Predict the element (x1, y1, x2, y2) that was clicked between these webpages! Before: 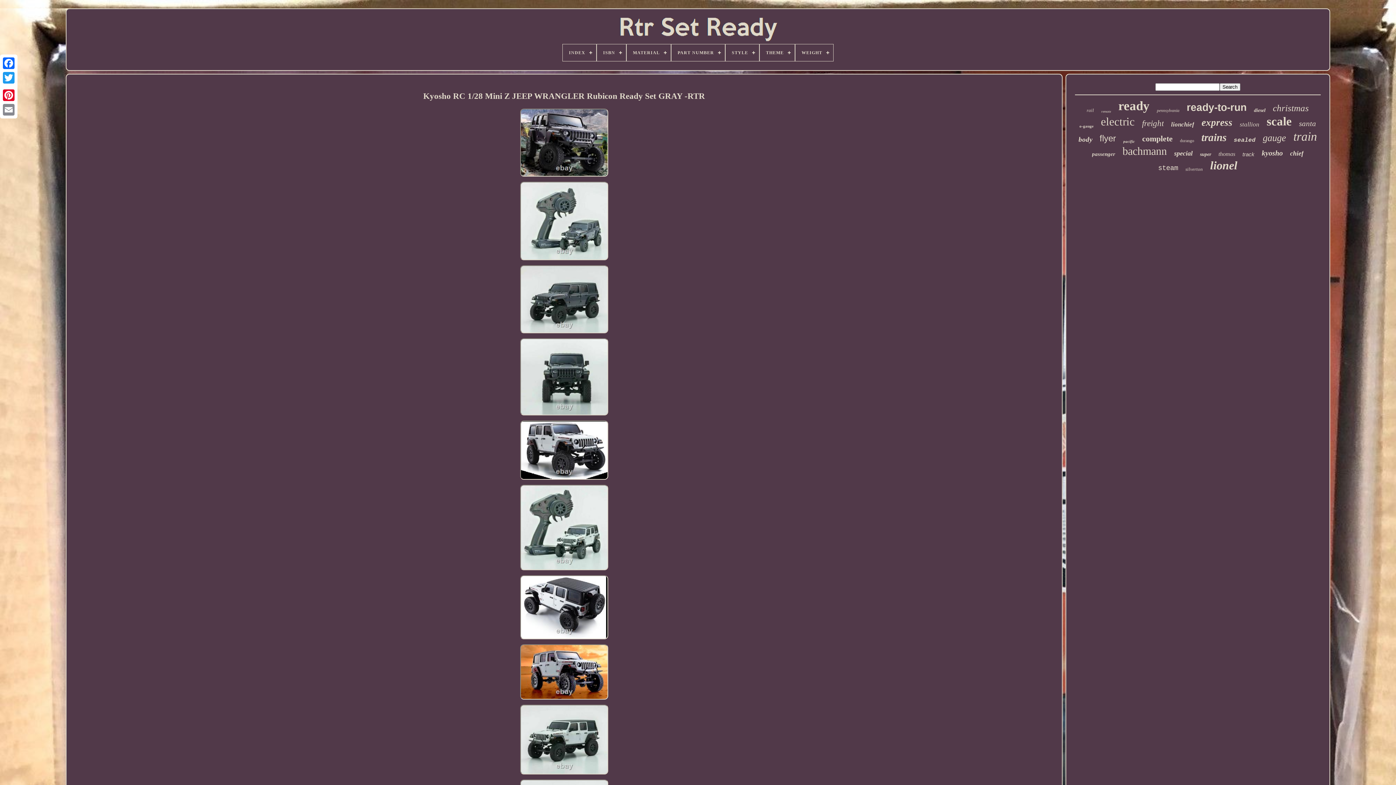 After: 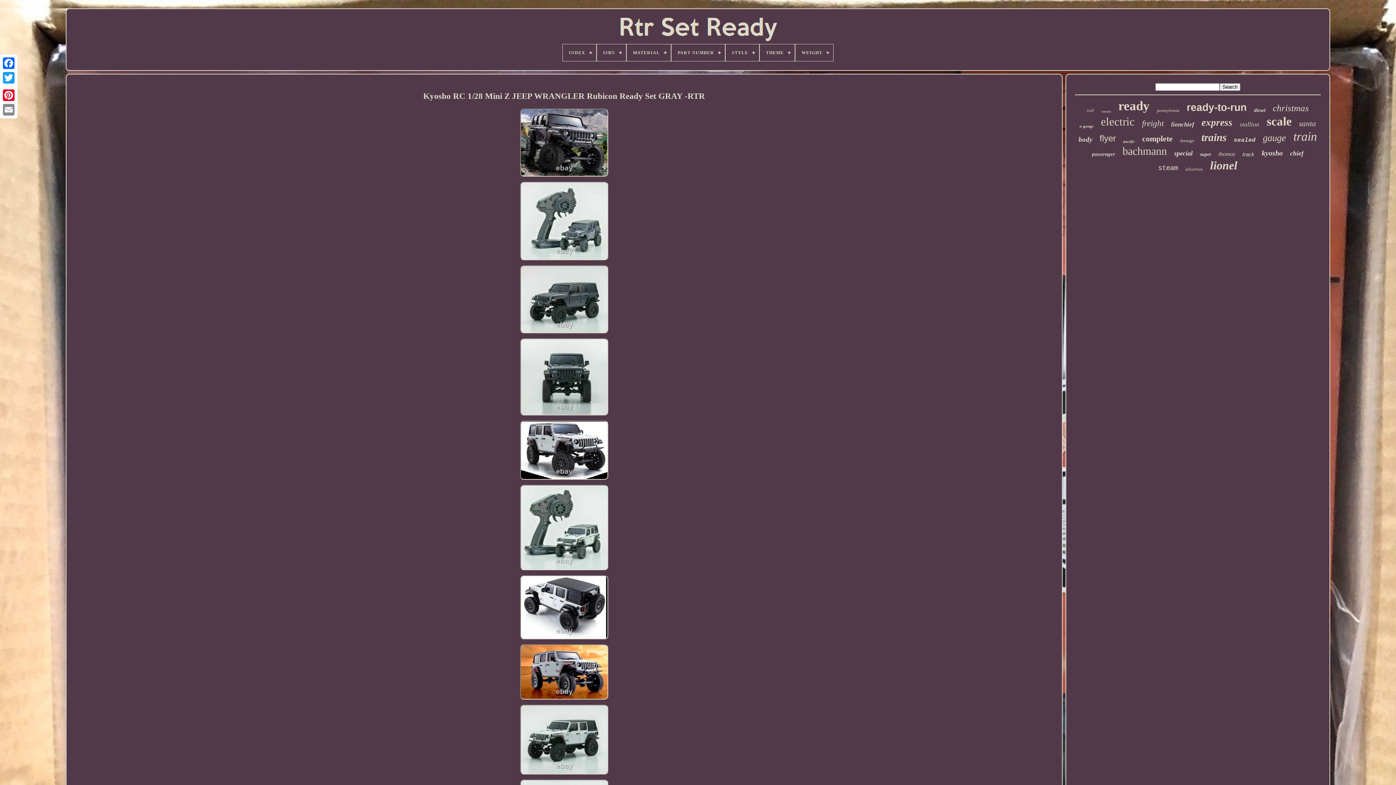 Action: bbox: (516, 703, 612, 778)